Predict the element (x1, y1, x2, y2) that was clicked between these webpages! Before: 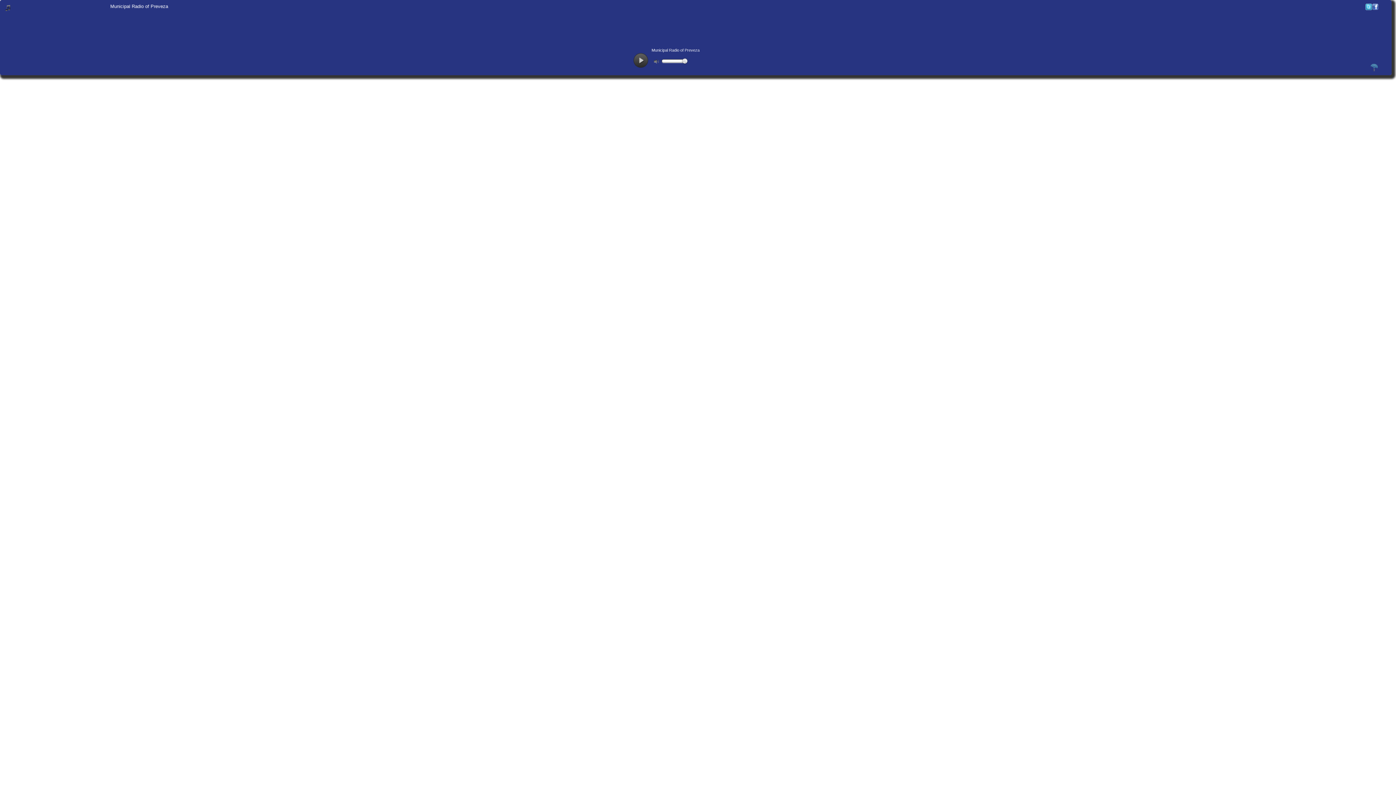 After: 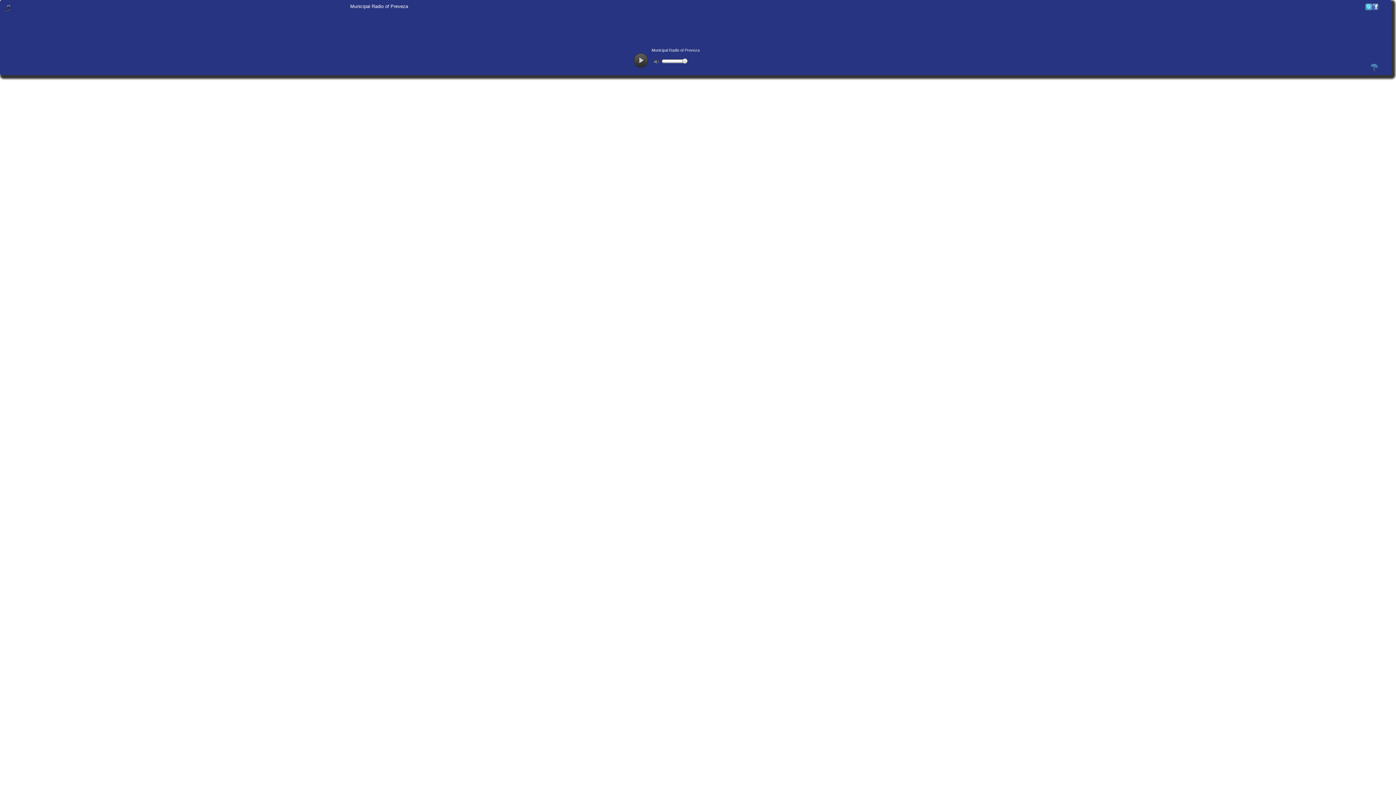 Action: label: play bbox: (633, 53, 648, 68)